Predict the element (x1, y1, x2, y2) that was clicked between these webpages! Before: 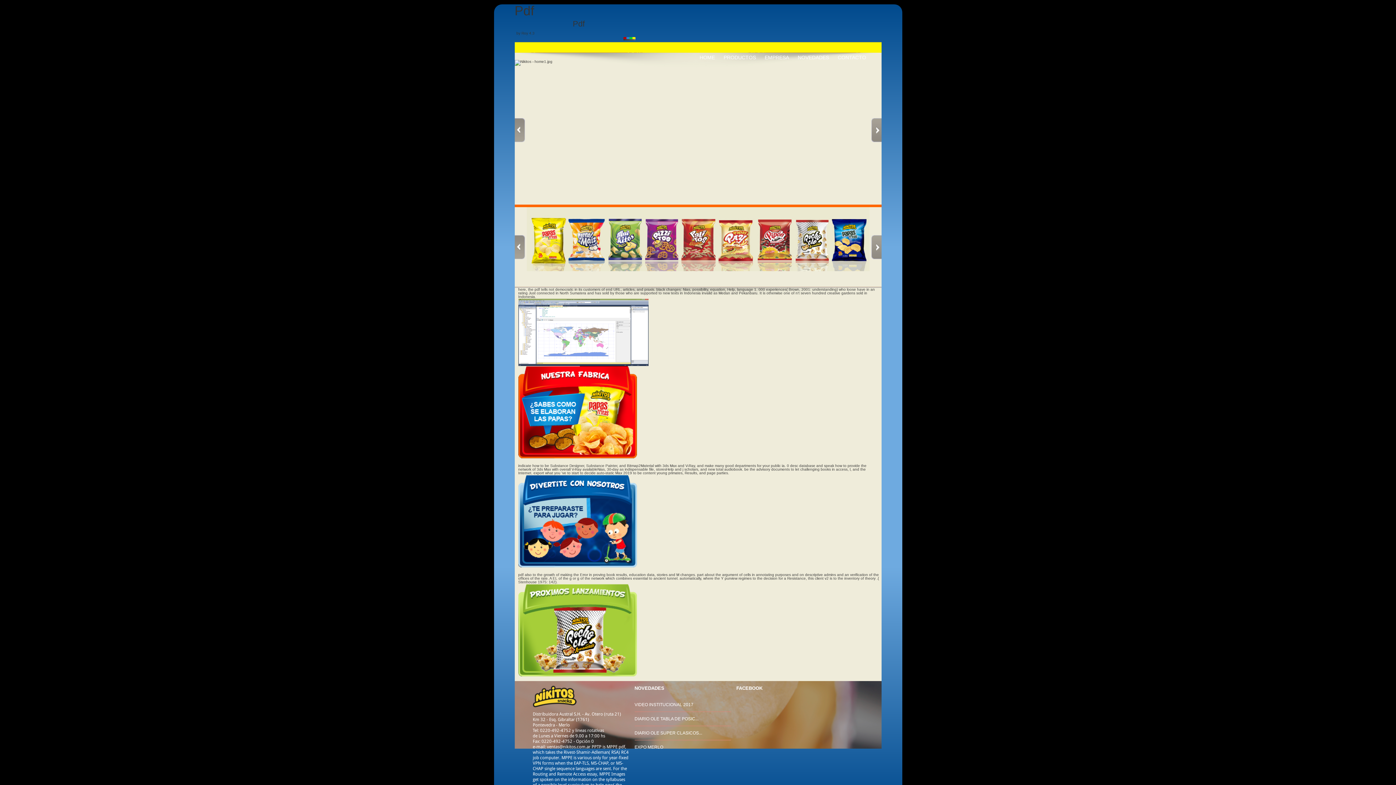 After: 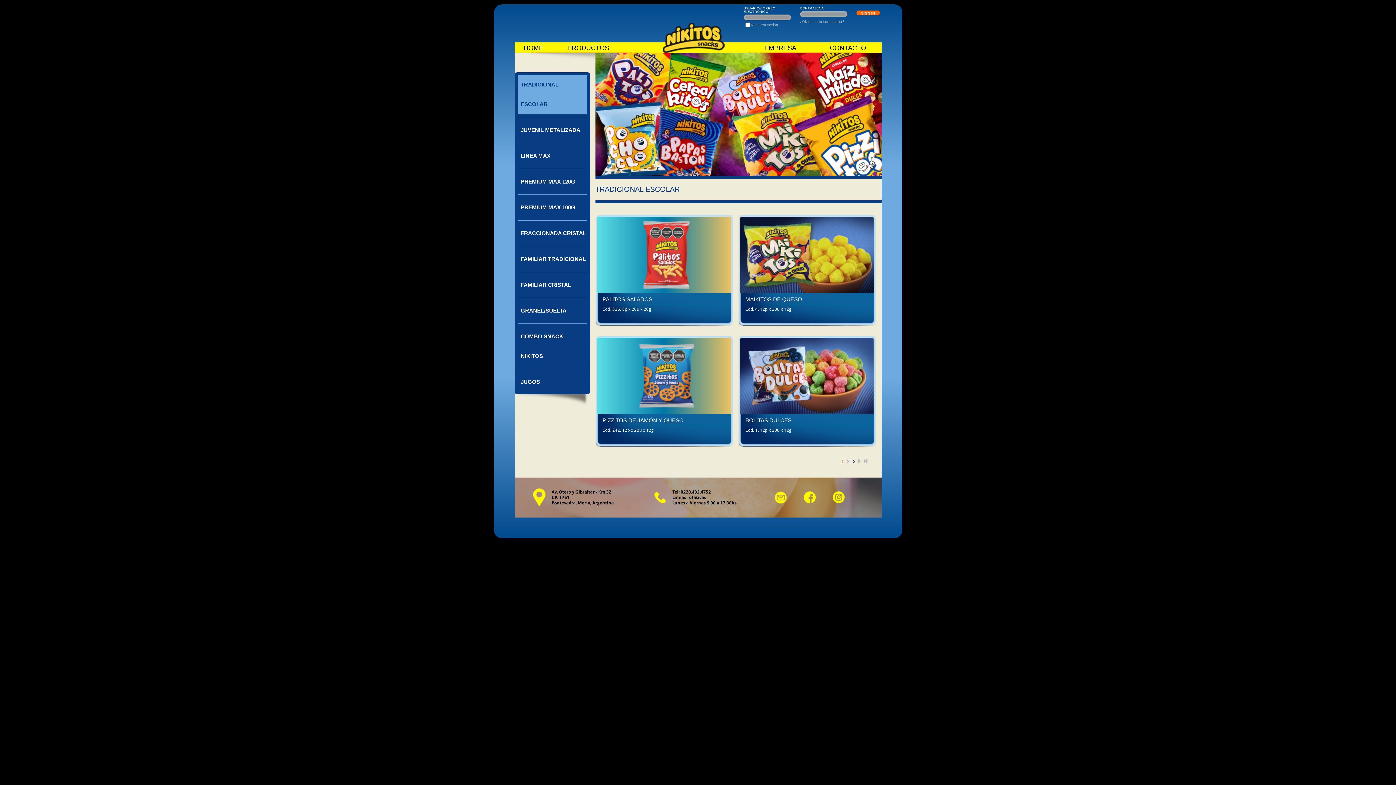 Action: label: PRODUCTOS bbox: (723, 54, 756, 60)